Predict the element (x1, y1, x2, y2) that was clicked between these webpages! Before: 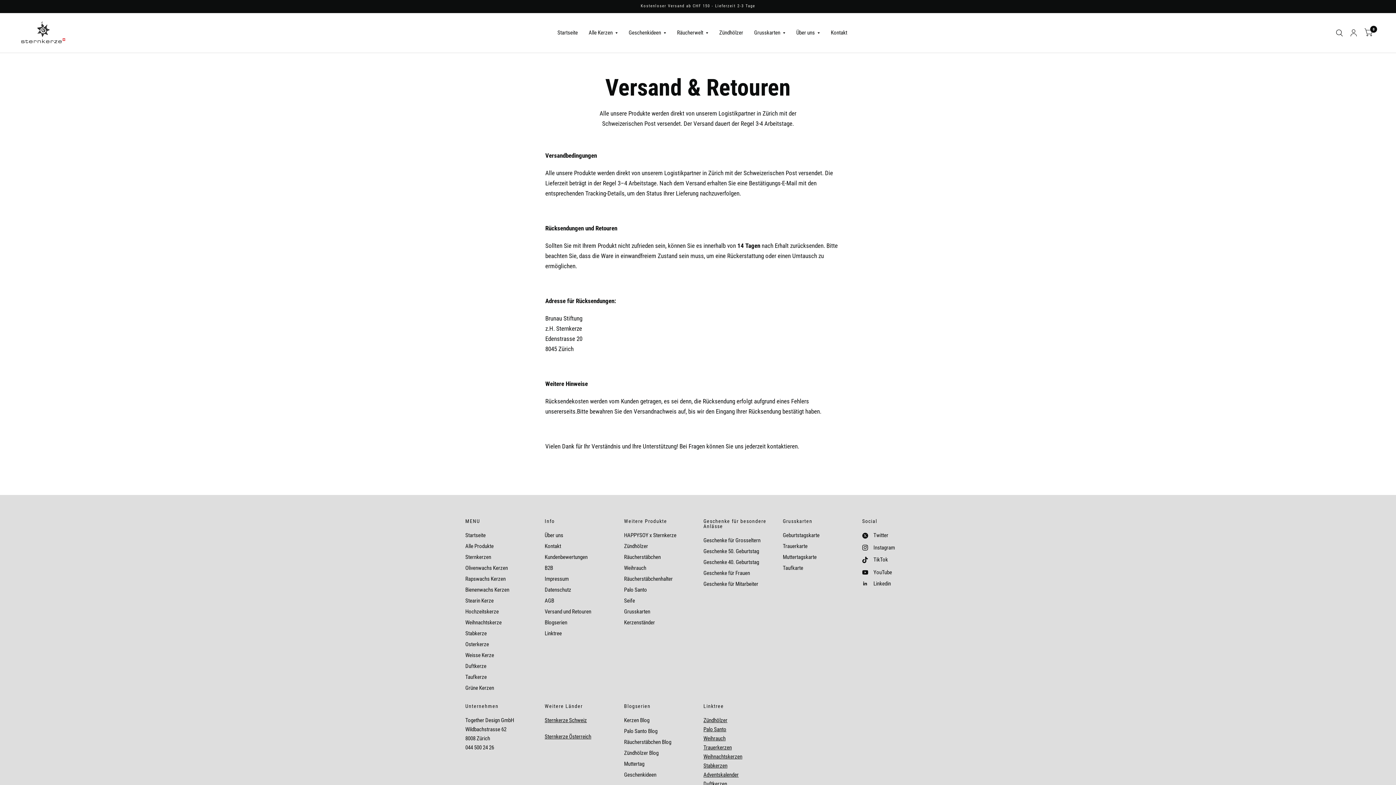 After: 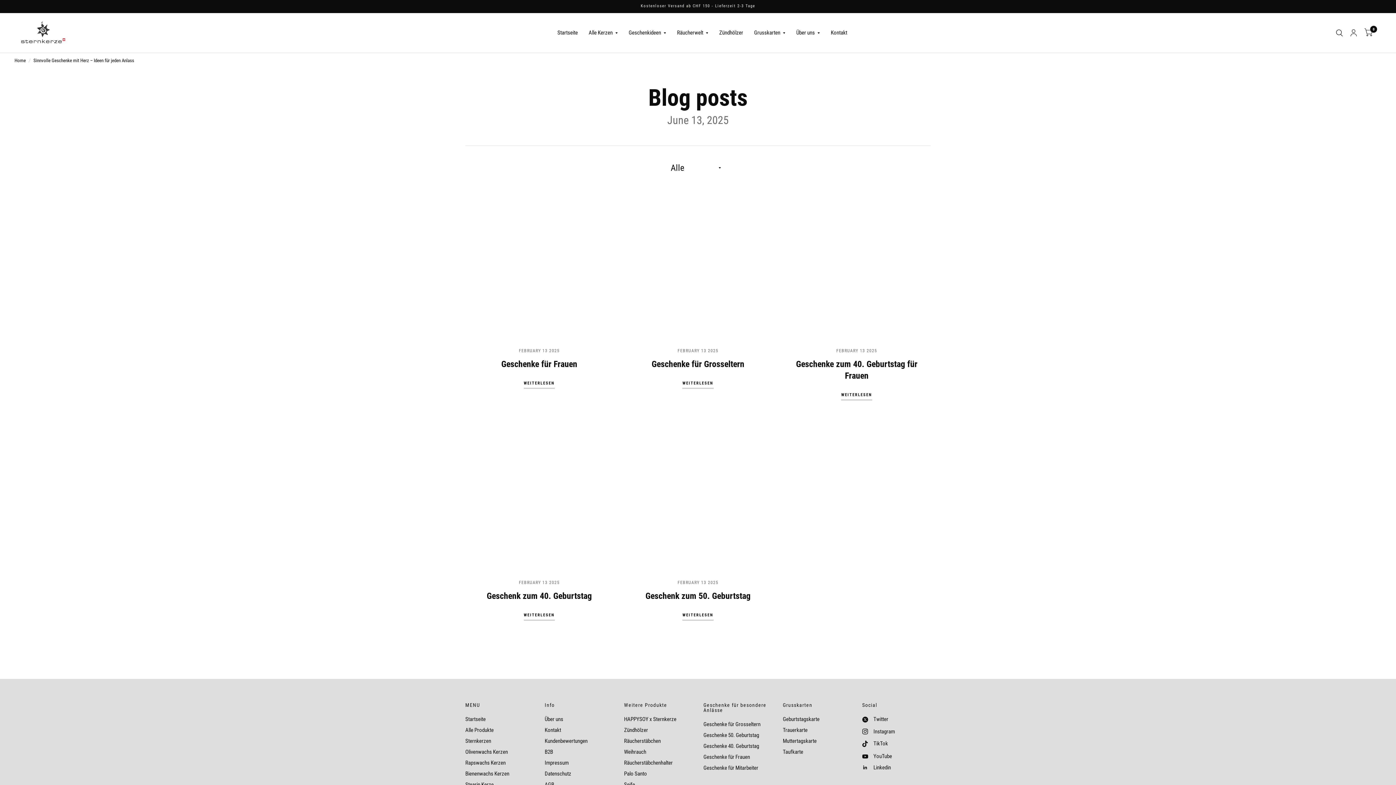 Action: bbox: (624, 772, 656, 778) label: Geschenkideen